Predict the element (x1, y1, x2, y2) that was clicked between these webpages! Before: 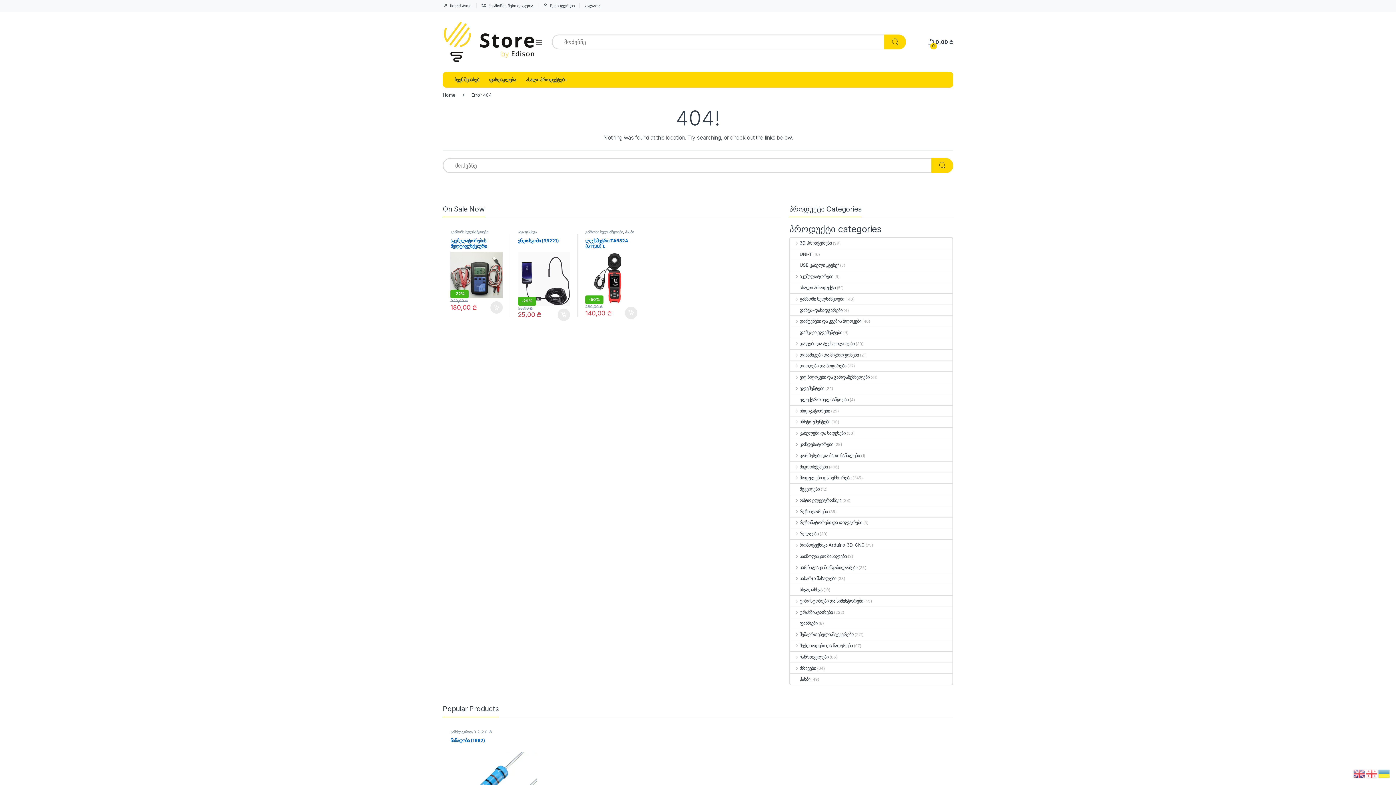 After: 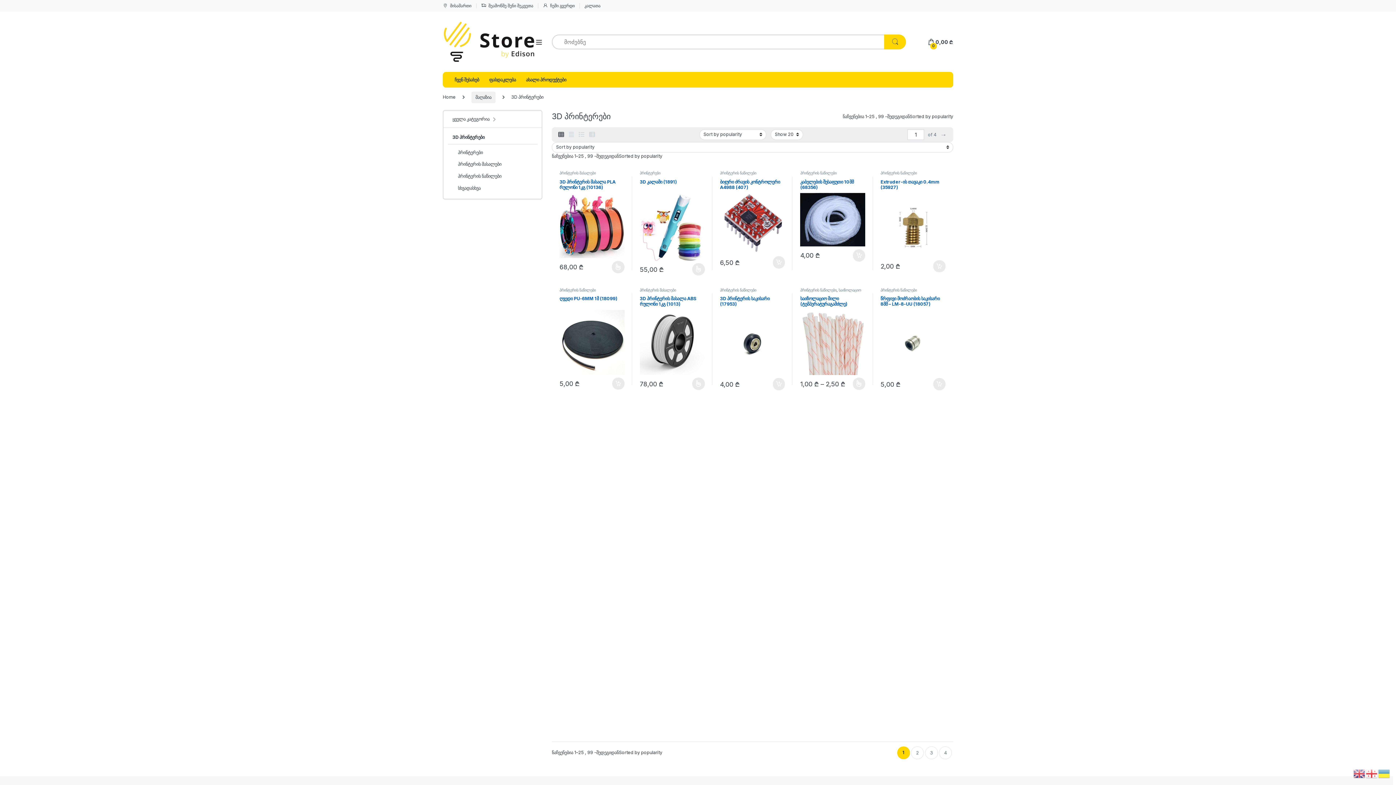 Action: label: 3D პრინტერები bbox: (790, 237, 831, 248)